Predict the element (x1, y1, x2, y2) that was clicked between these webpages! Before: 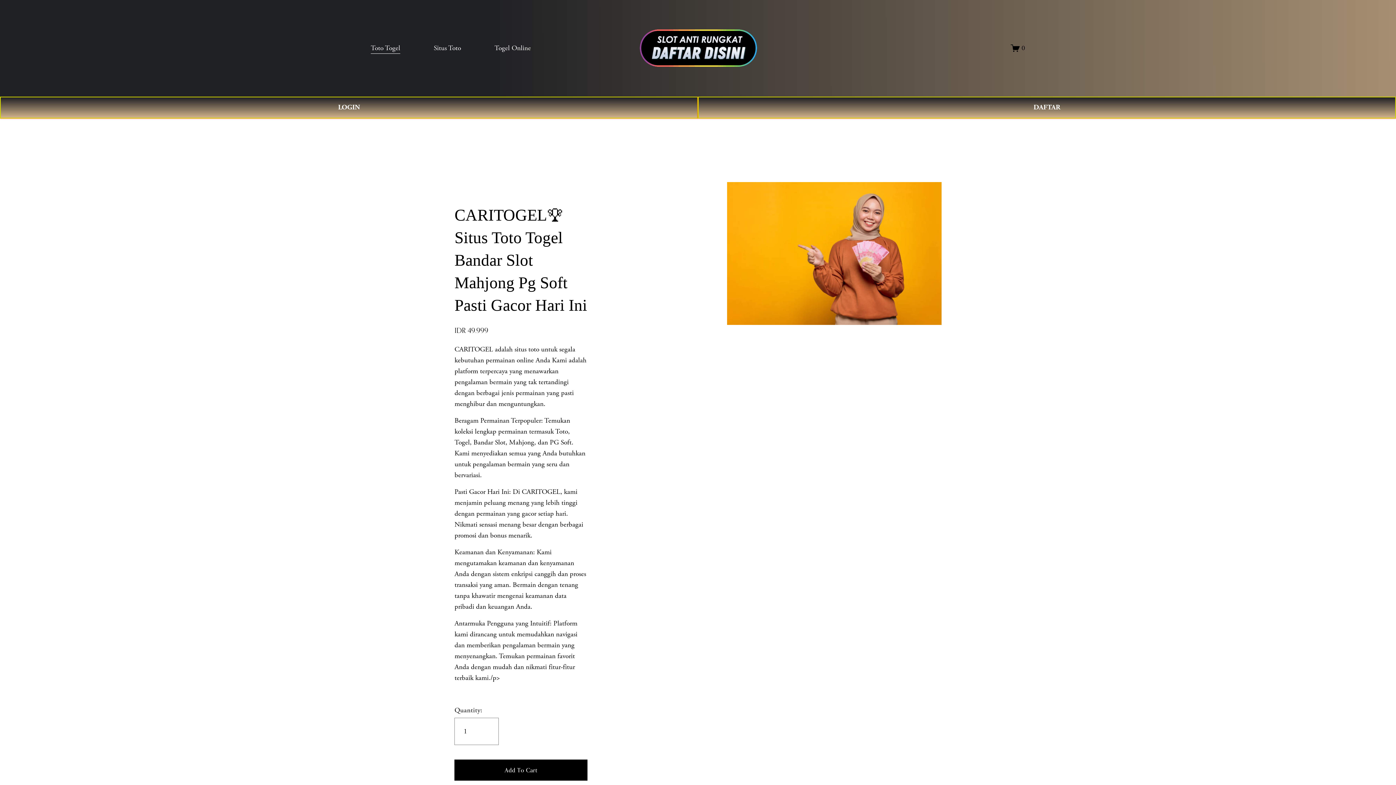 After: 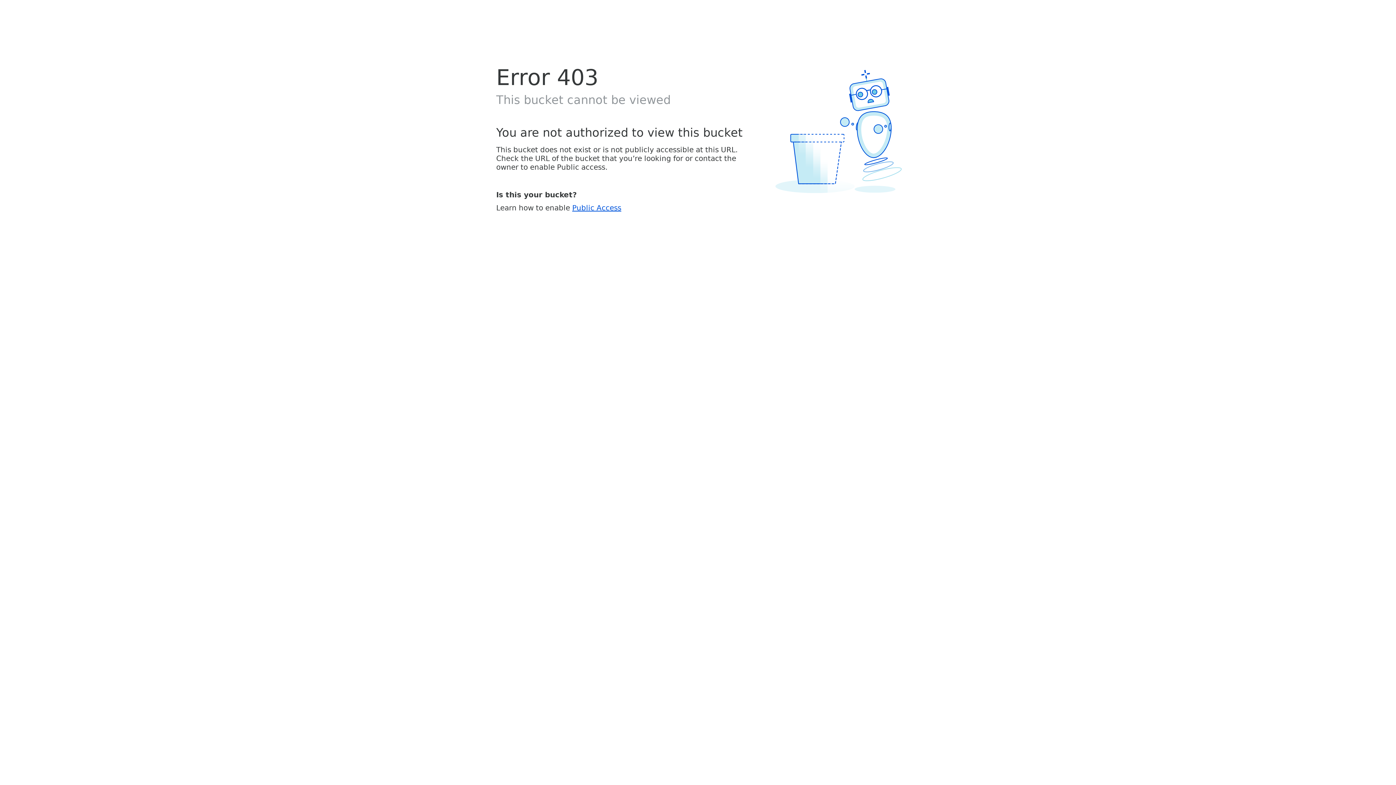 Action: label: LOGIN bbox: (0, 96, 698, 118)